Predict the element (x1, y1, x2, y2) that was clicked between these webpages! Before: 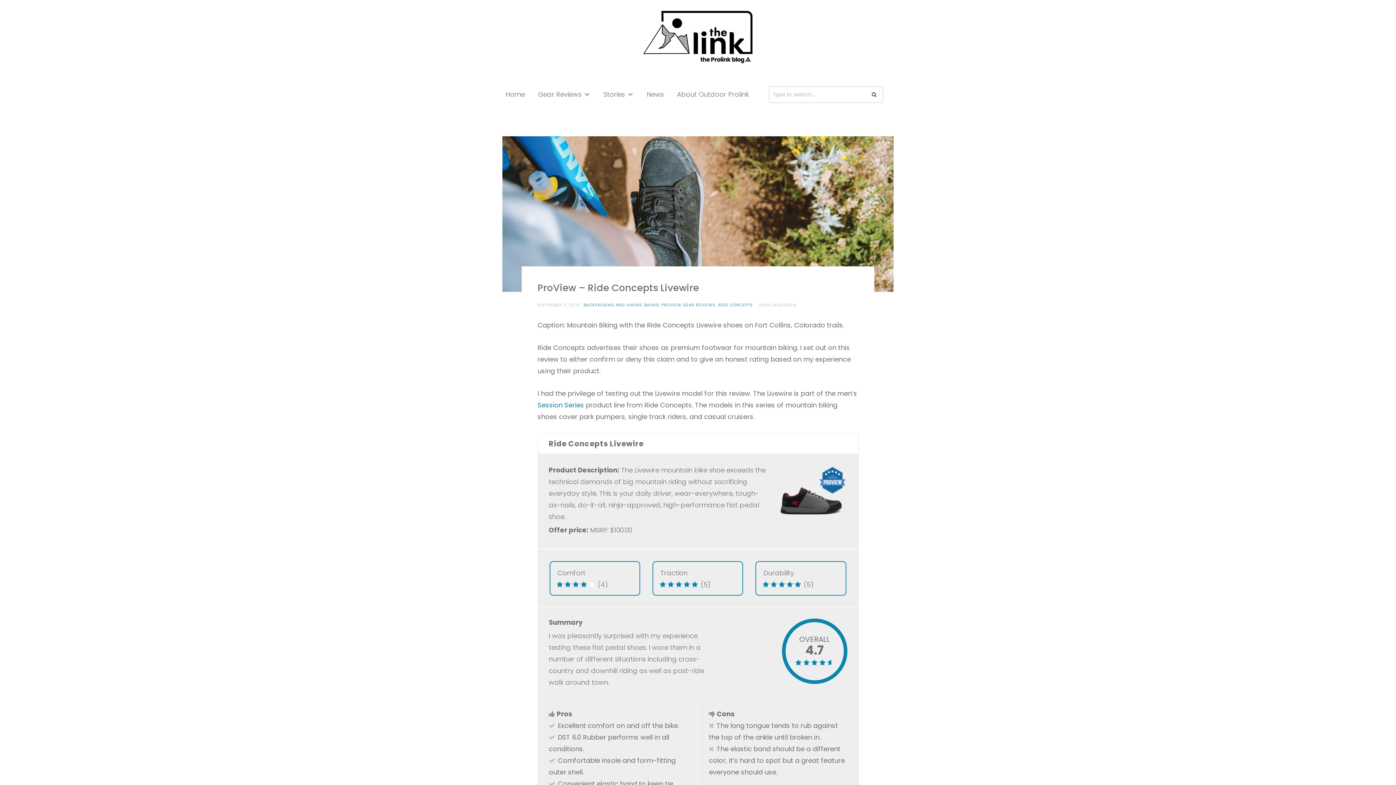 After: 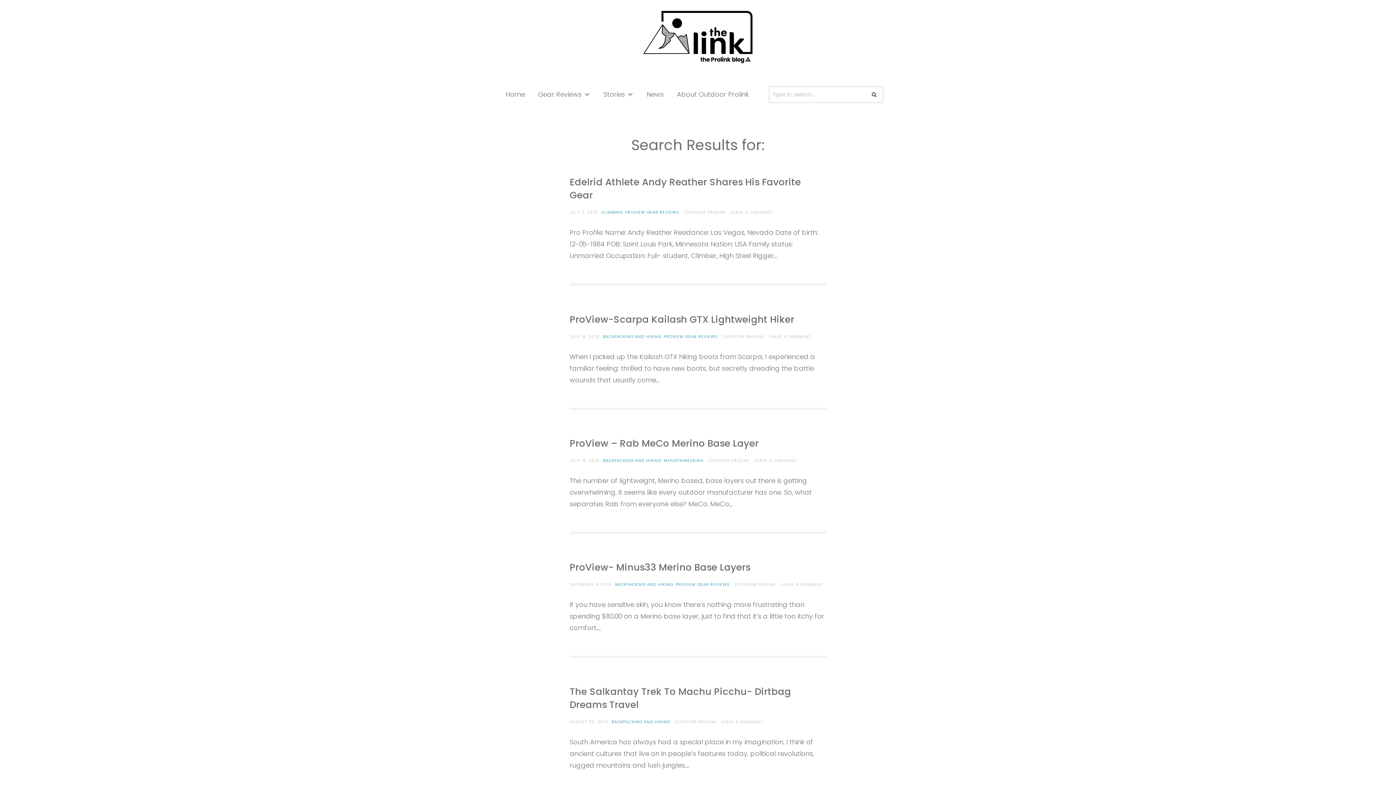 Action: bbox: (866, 86, 883, 102)